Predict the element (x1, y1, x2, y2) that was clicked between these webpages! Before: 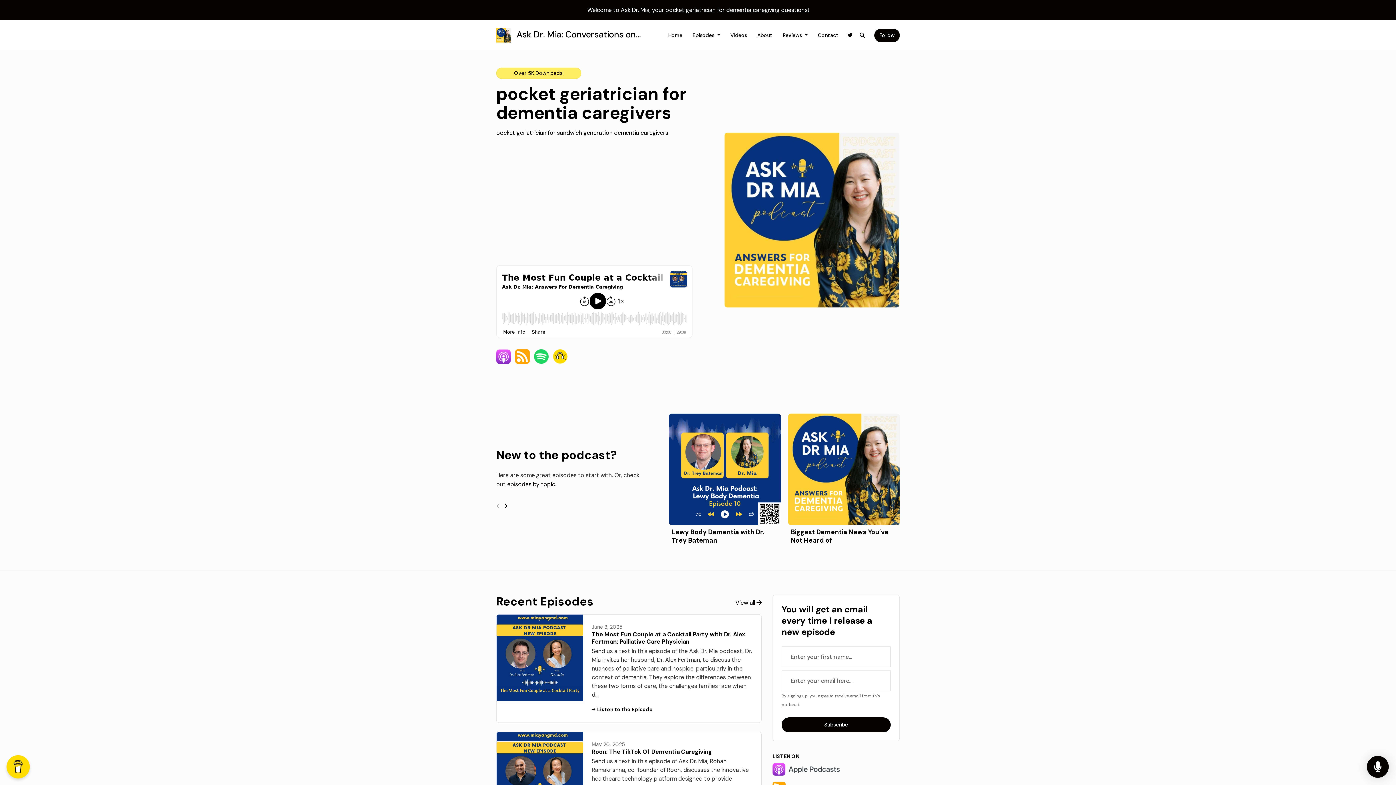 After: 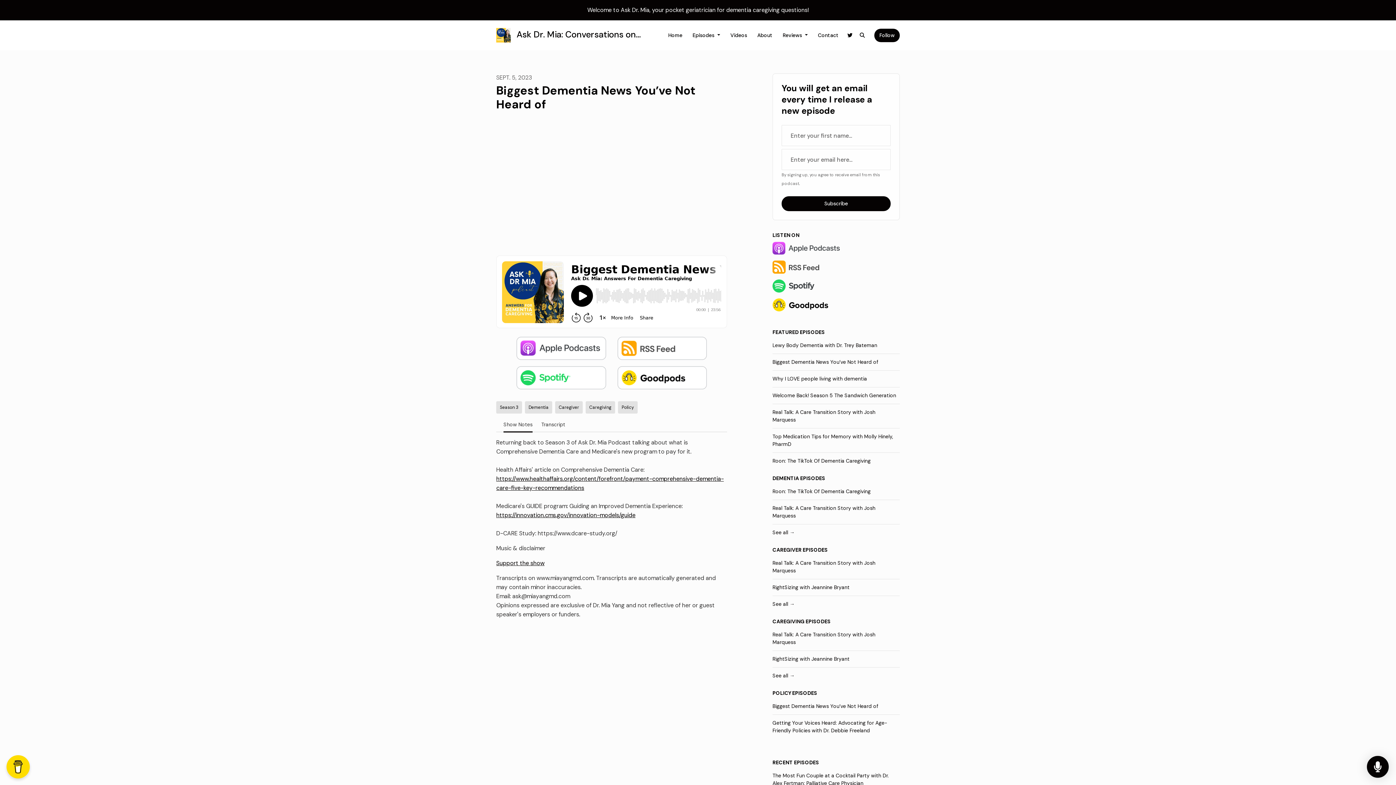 Action: label: Biggest Dementia News You’ve Not Heard of bbox: (791, 528, 888, 545)